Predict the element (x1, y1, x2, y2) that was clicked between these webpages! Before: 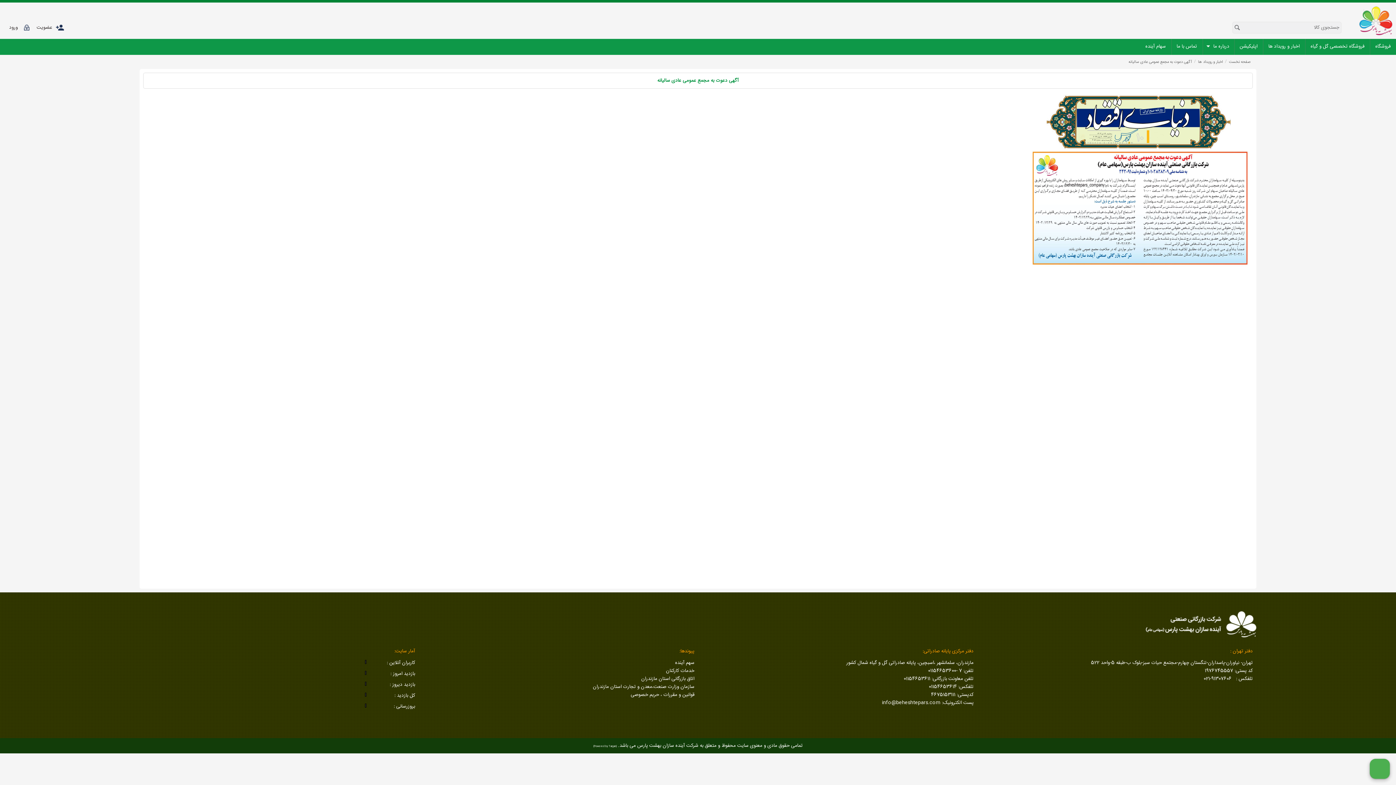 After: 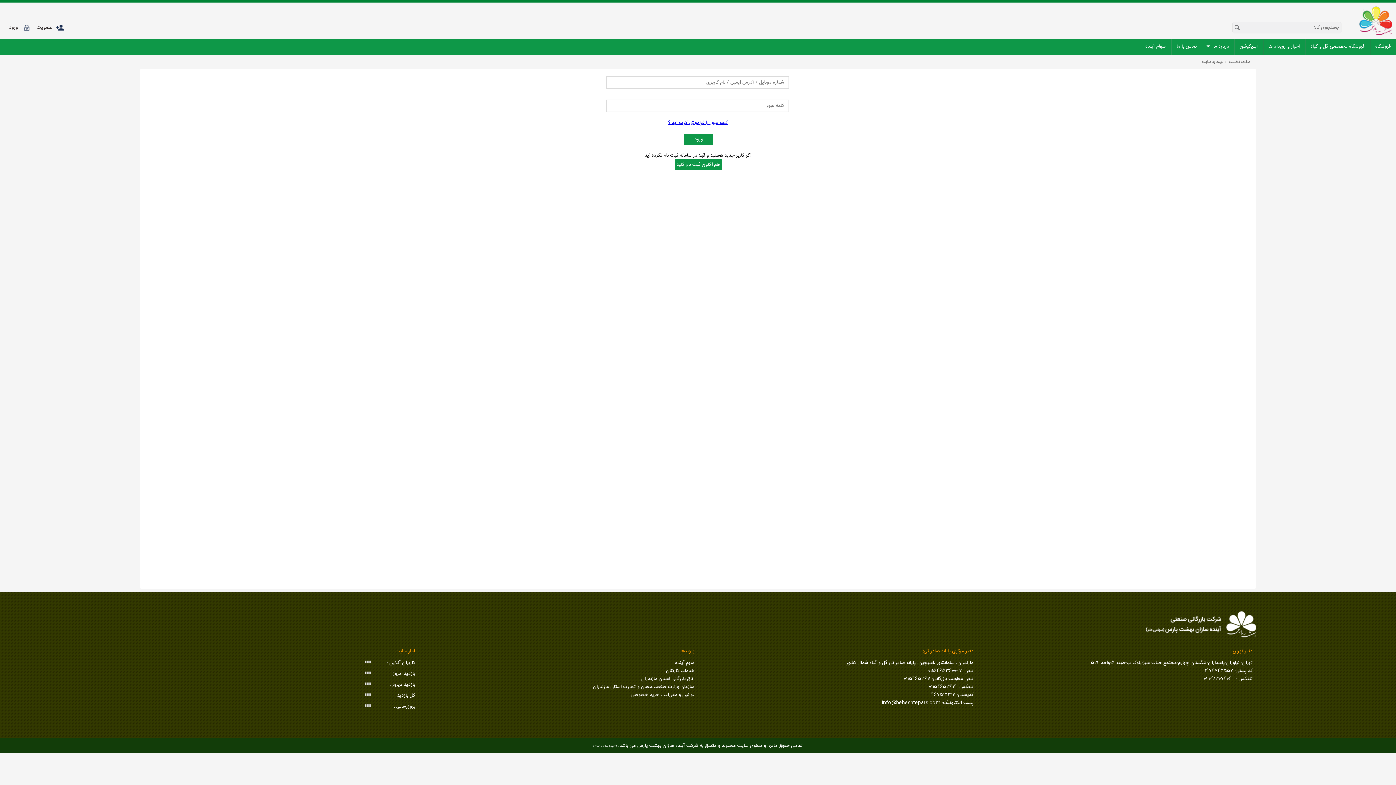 Action: bbox: (5, 21, 29, 33) label: ورود